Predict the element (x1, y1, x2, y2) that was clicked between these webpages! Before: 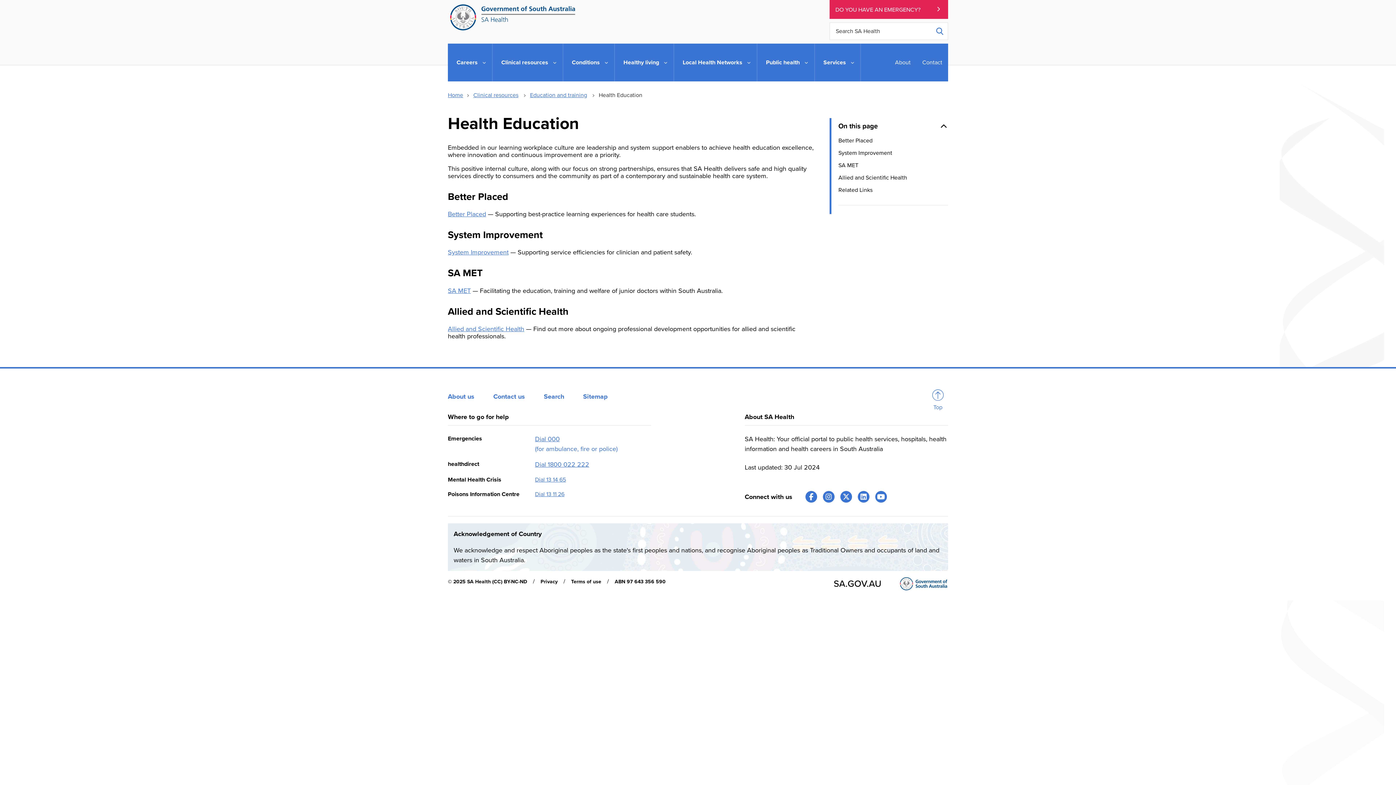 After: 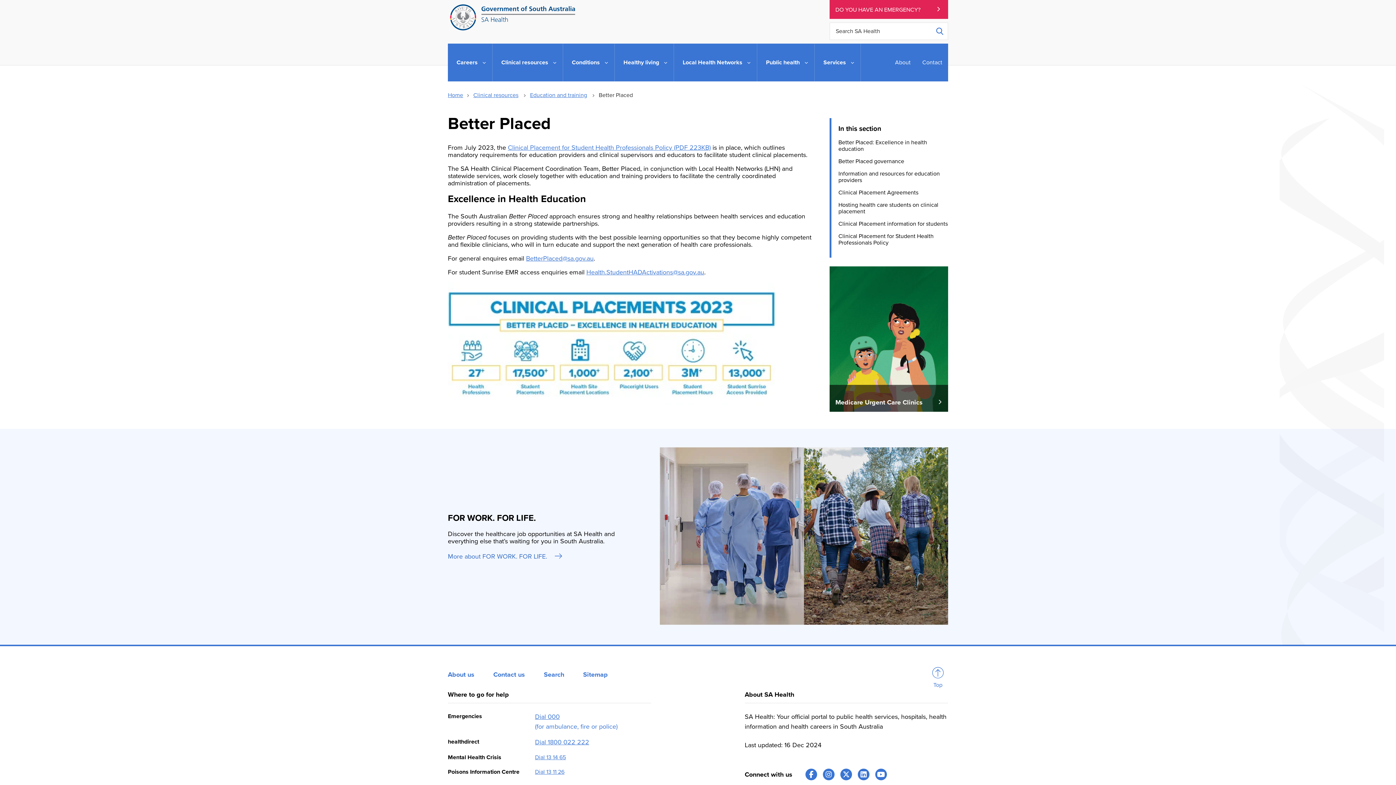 Action: label: Better Placed bbox: (448, 210, 486, 218)